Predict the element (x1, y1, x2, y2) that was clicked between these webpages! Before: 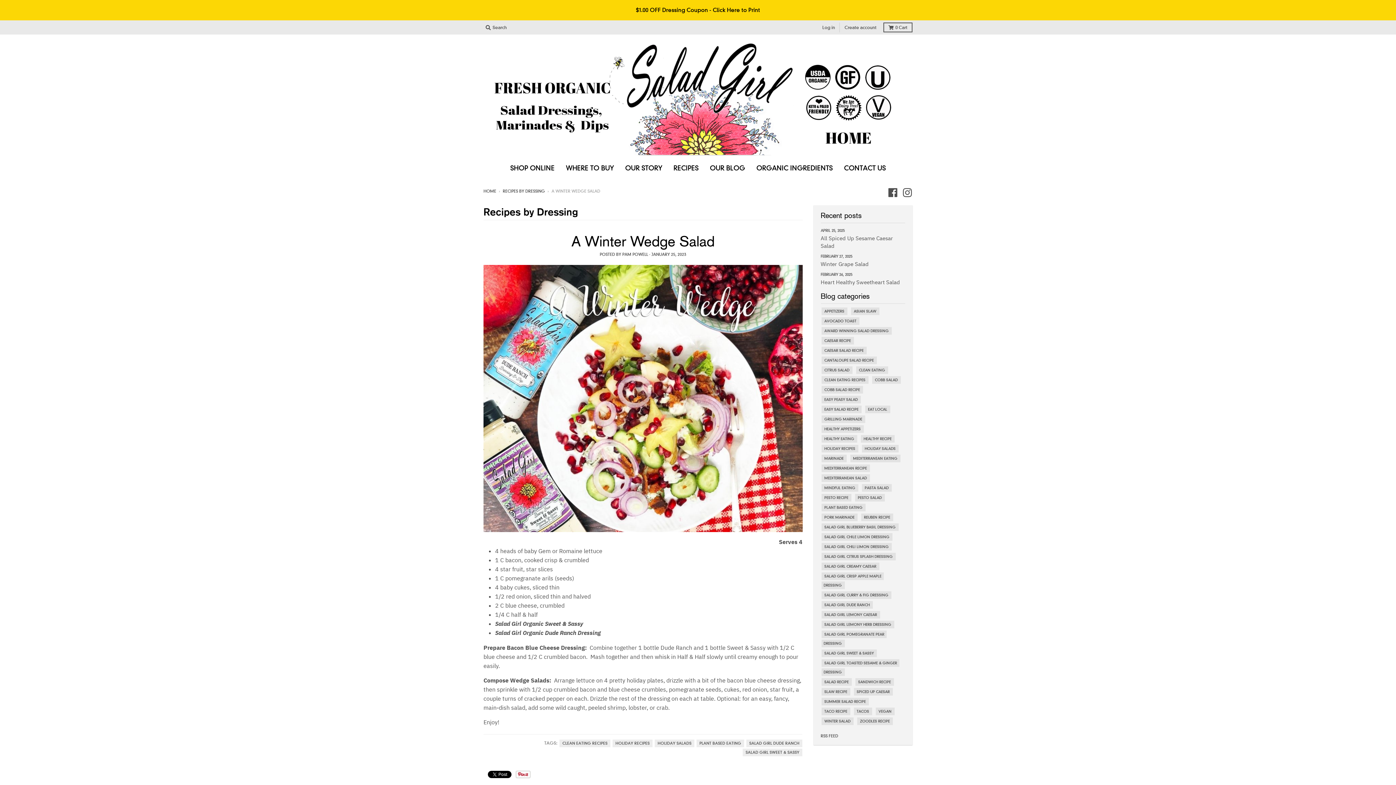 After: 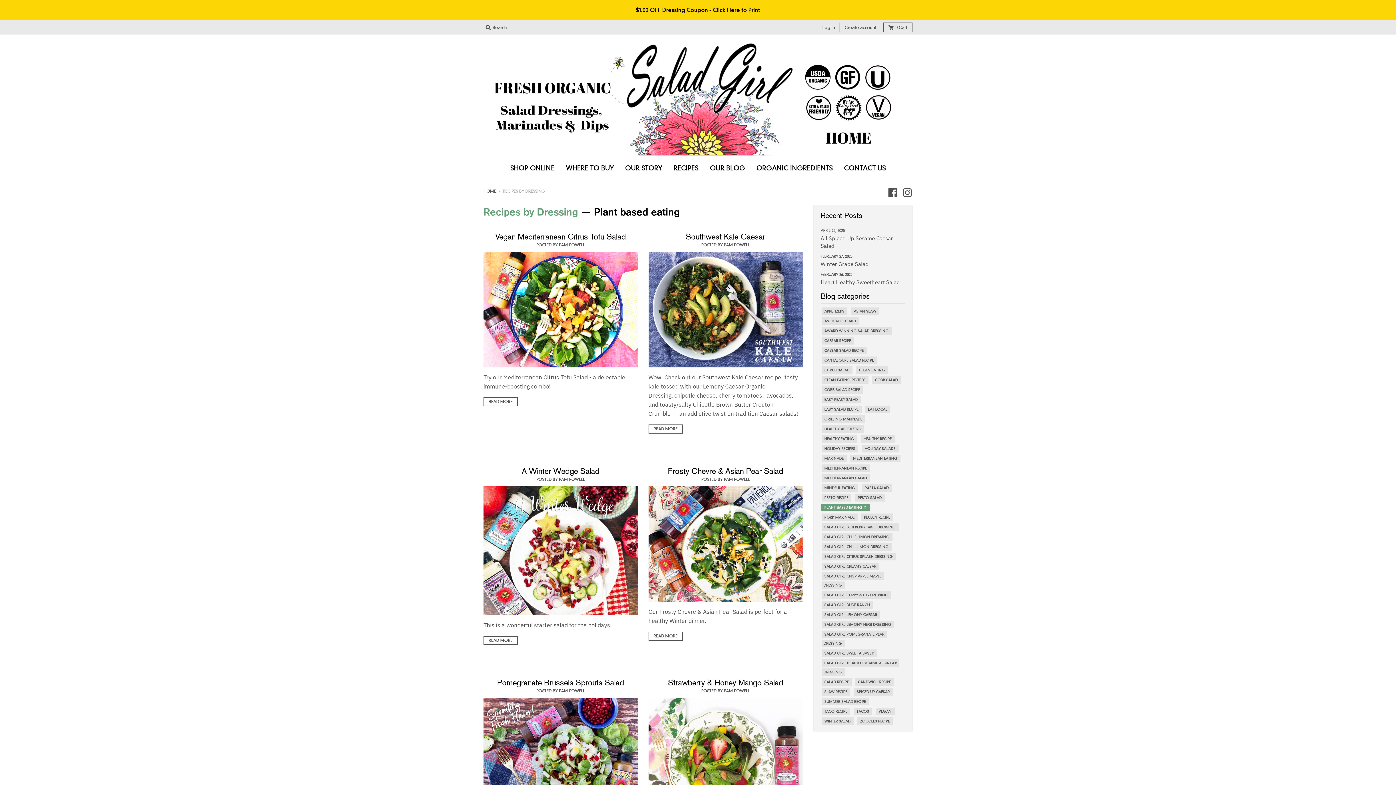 Action: label: PLANT BASED EATING bbox: (699, 740, 741, 747)